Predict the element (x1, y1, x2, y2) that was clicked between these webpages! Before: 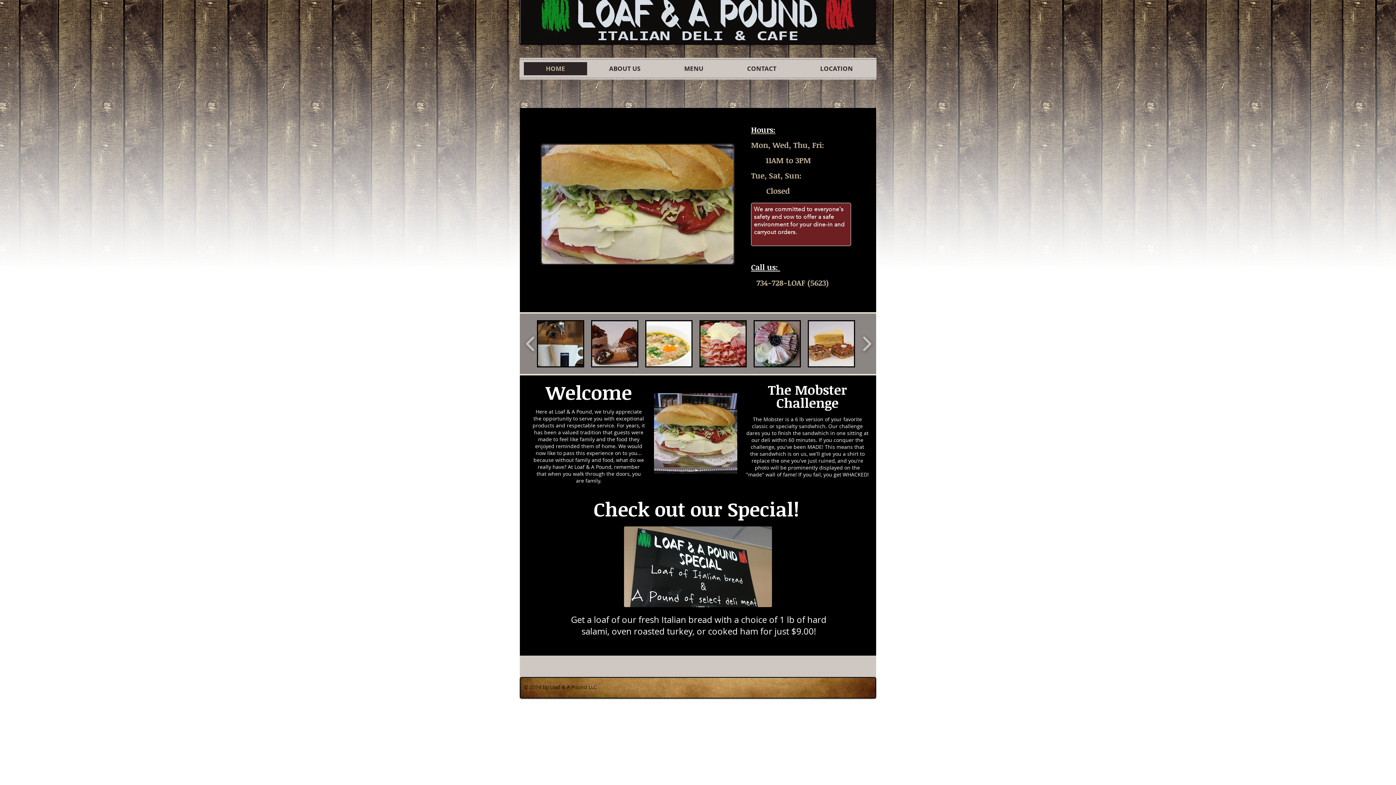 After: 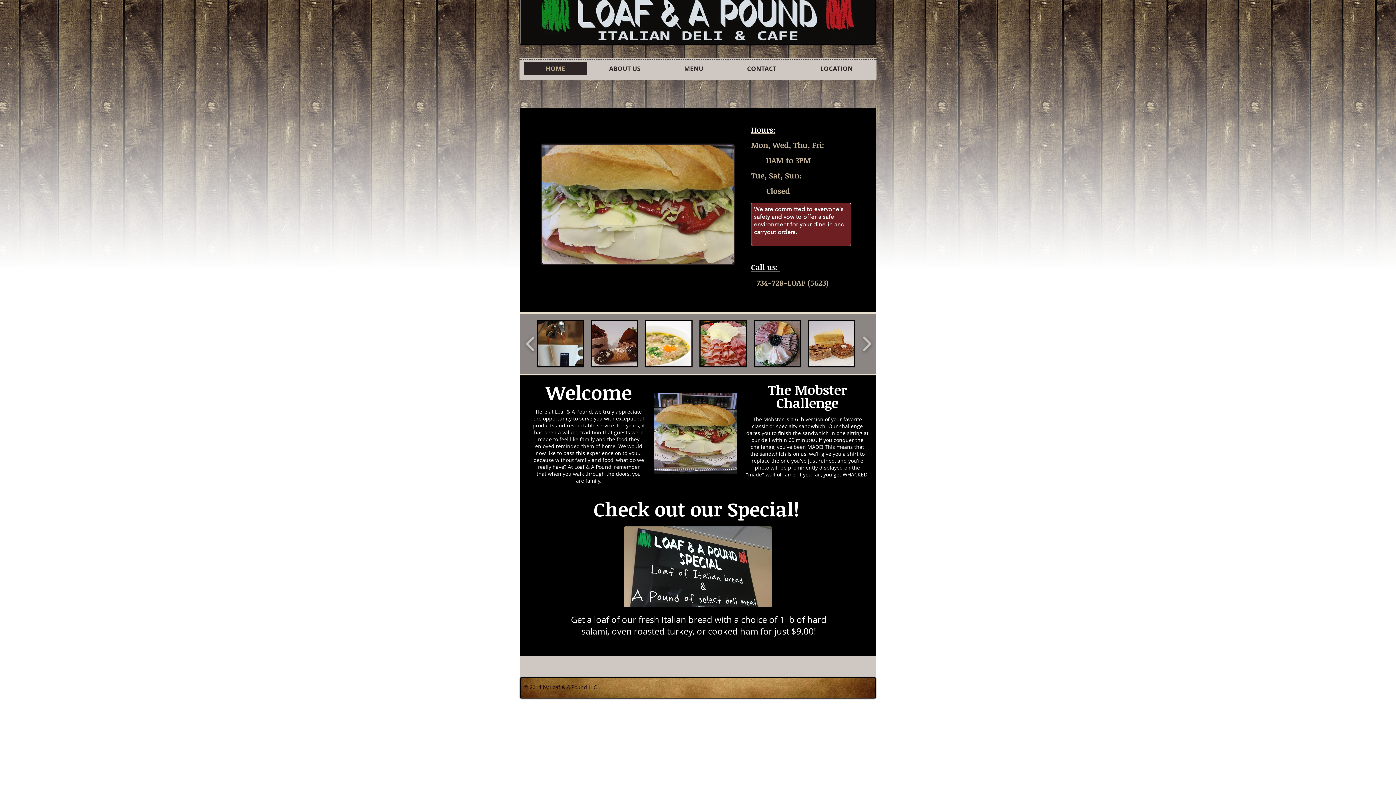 Action: label: HOME bbox: (524, 62, 587, 75)